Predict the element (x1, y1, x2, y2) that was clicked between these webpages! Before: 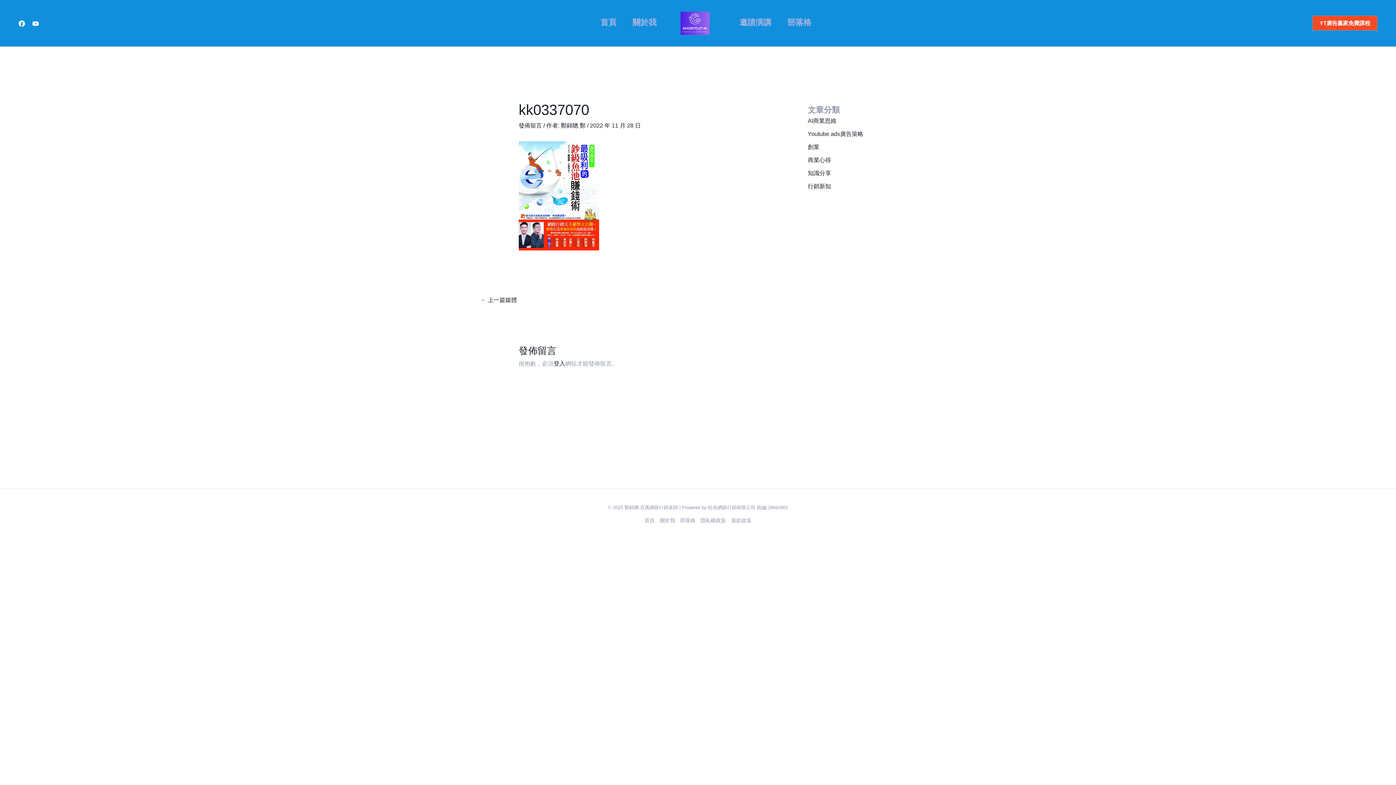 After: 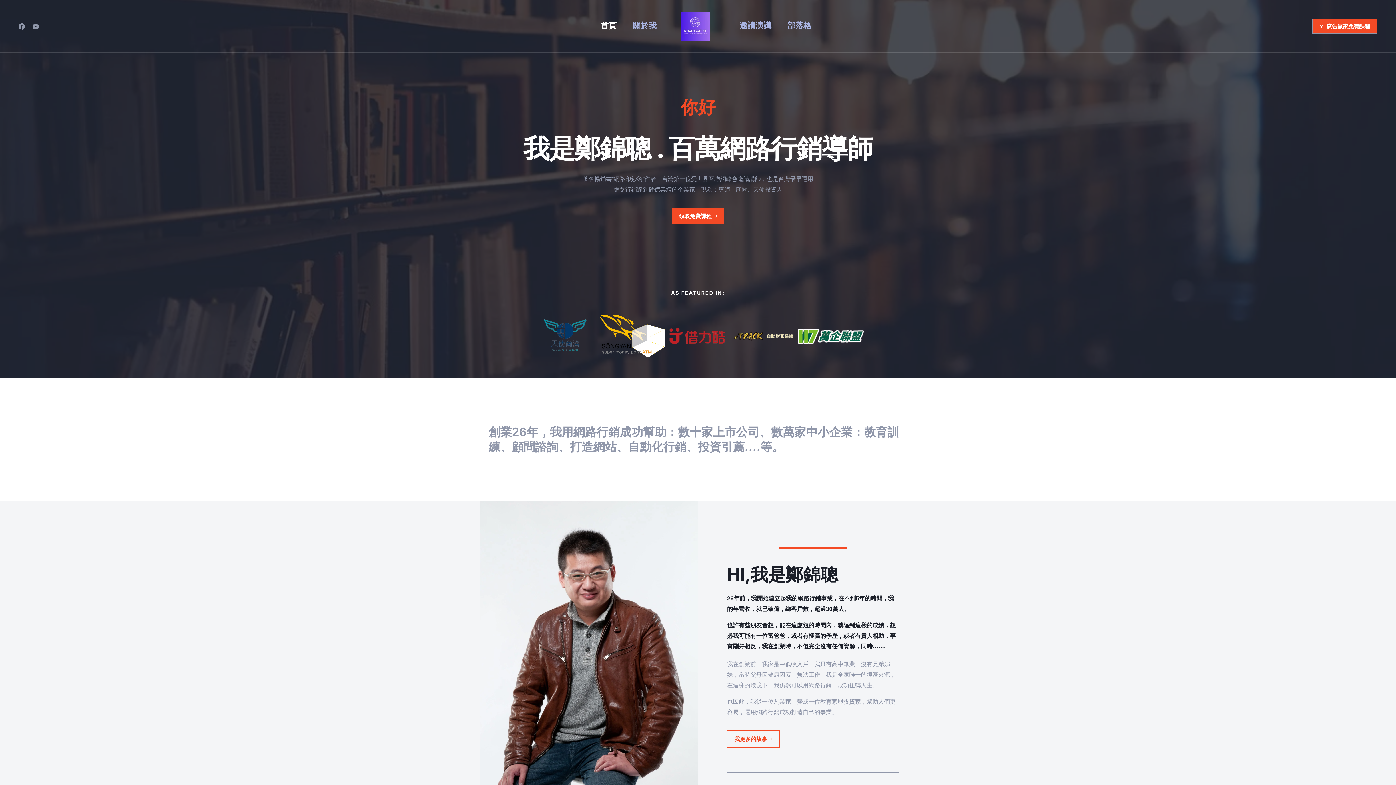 Action: bbox: (592, 18, 624, 26) label: 首頁